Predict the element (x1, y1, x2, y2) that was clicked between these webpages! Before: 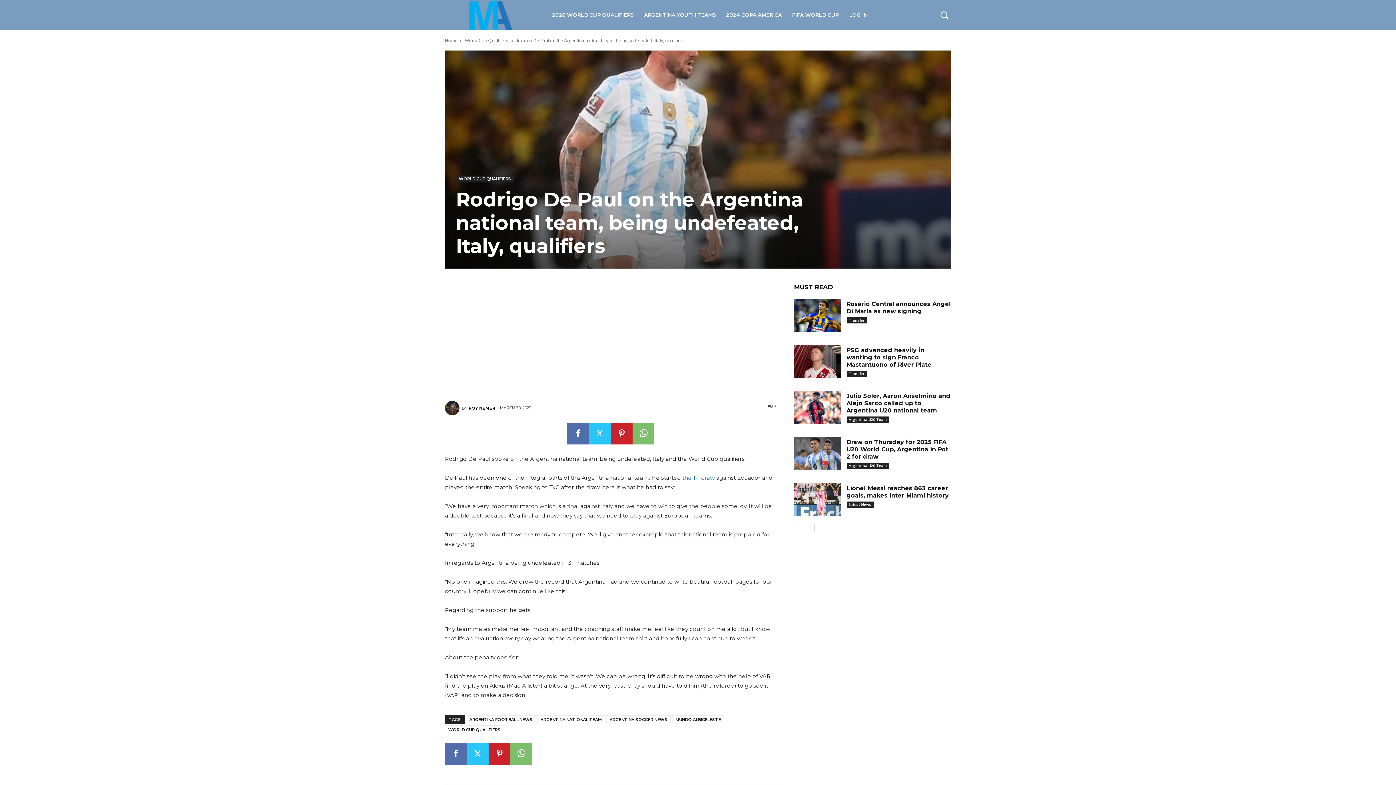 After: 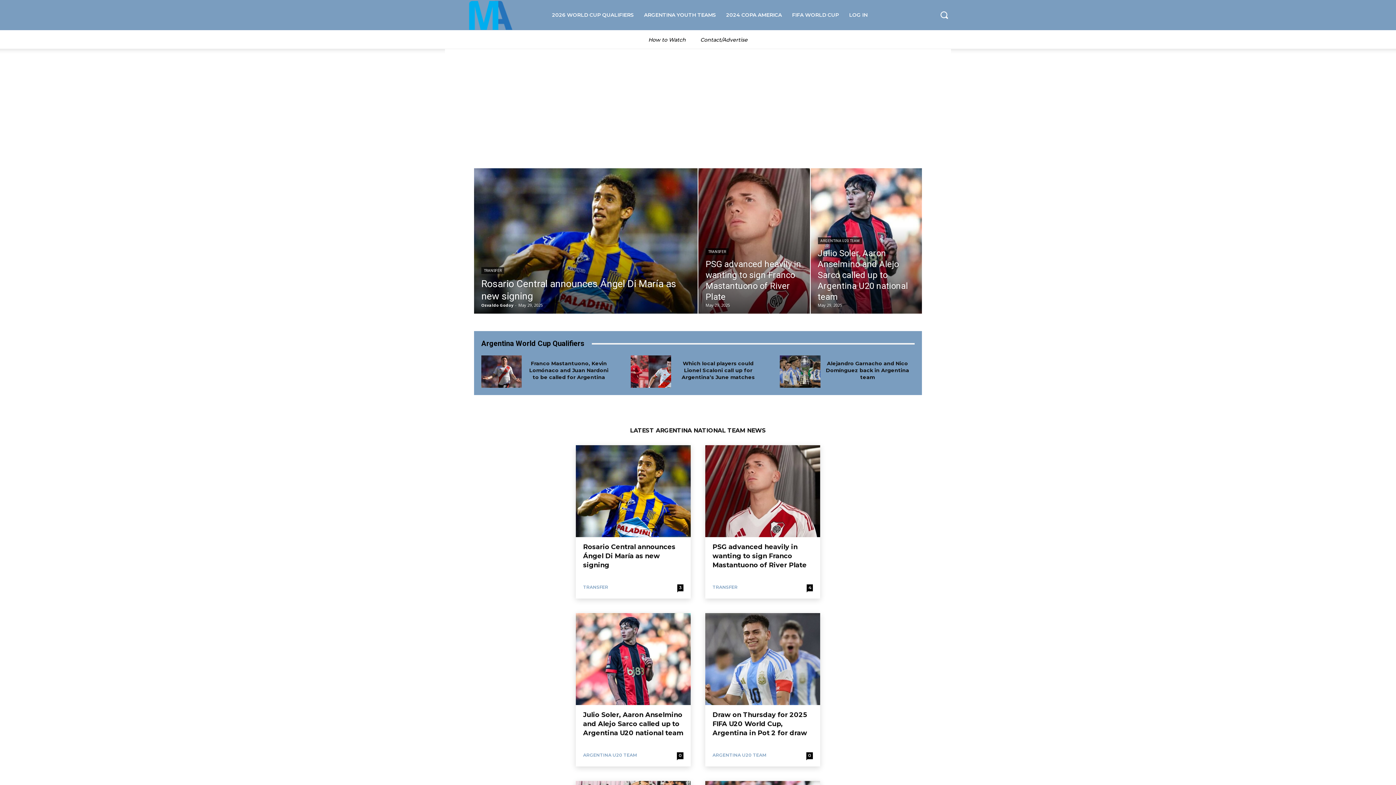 Action: bbox: (445, 0, 536, 30)